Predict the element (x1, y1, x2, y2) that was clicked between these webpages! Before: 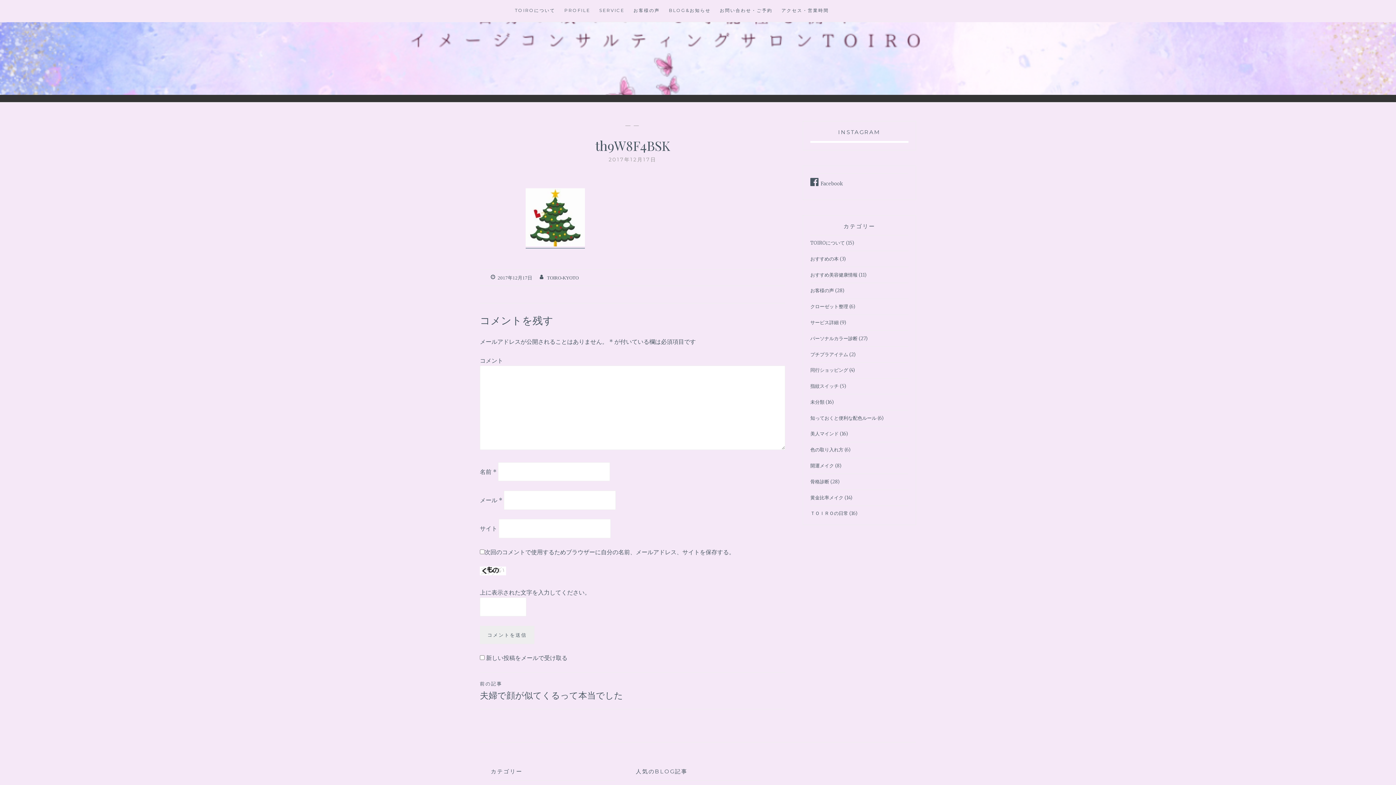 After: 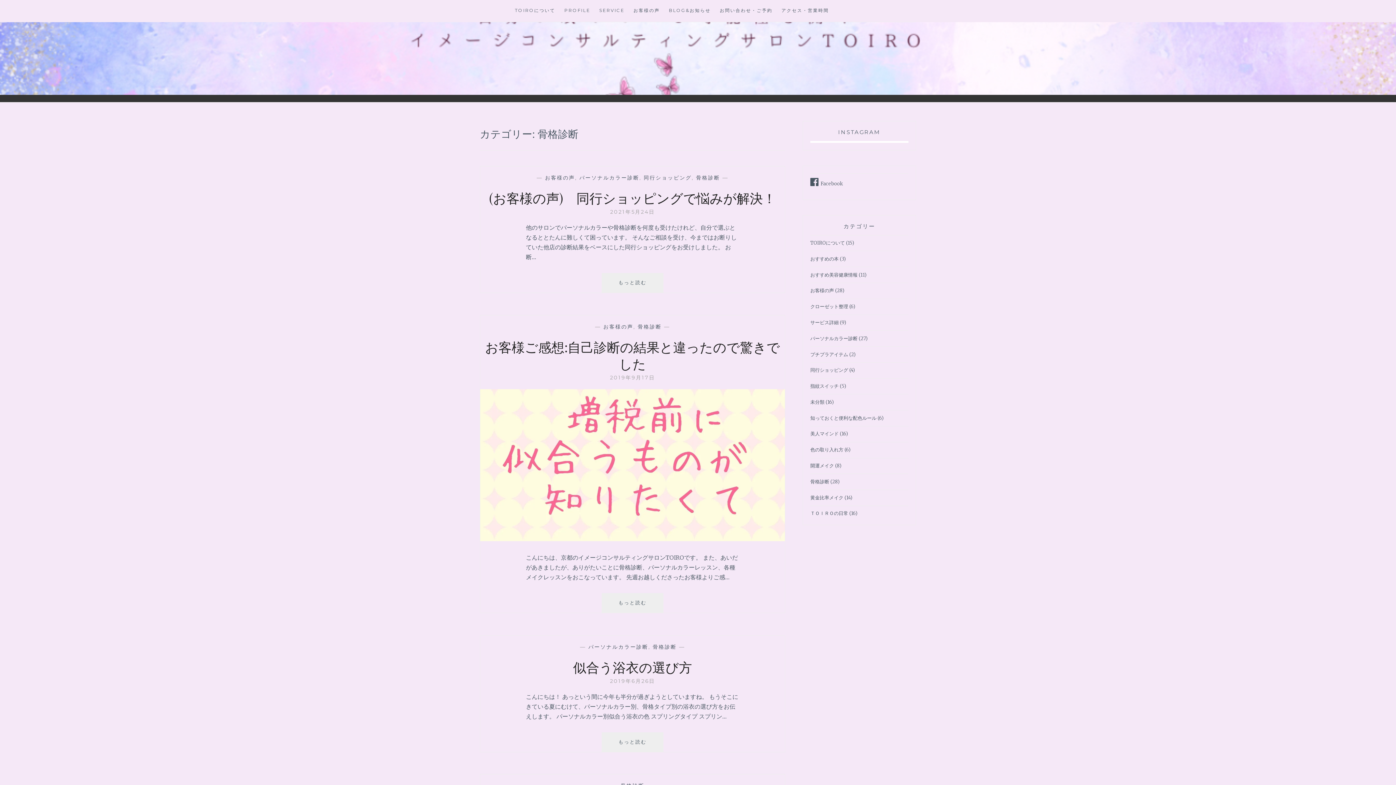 Action: label: 骨格診断 bbox: (810, 478, 829, 485)